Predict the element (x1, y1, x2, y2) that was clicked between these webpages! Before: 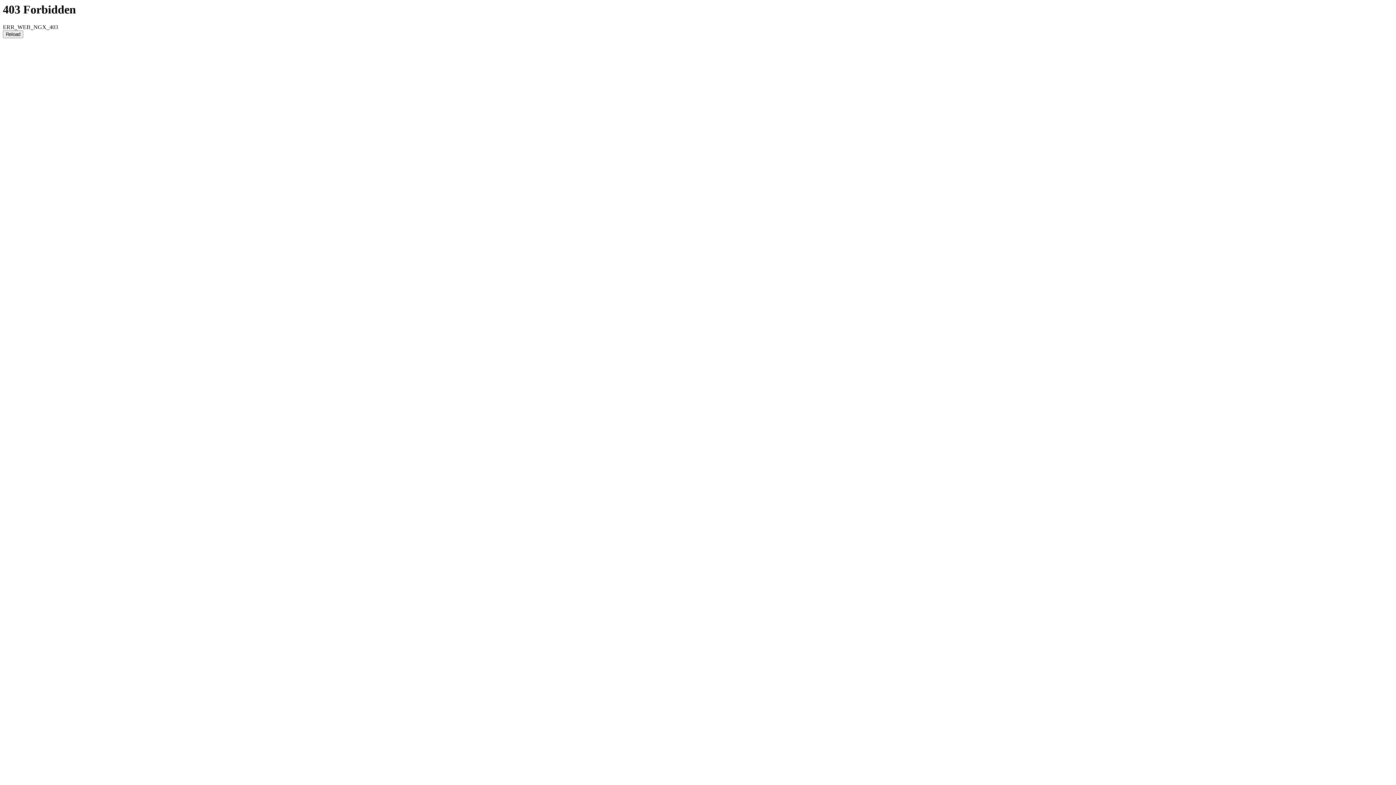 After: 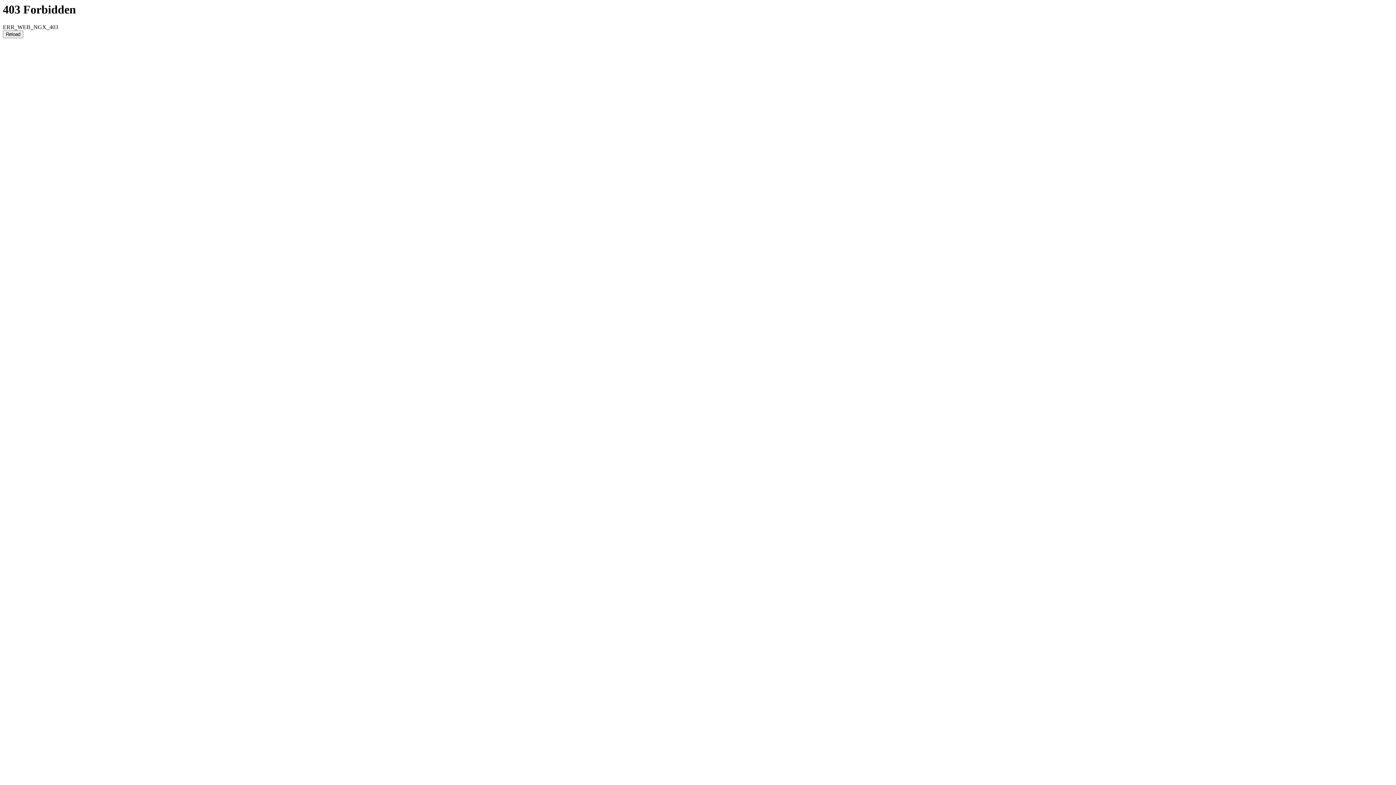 Action: bbox: (2, 30, 23, 38) label: Reload